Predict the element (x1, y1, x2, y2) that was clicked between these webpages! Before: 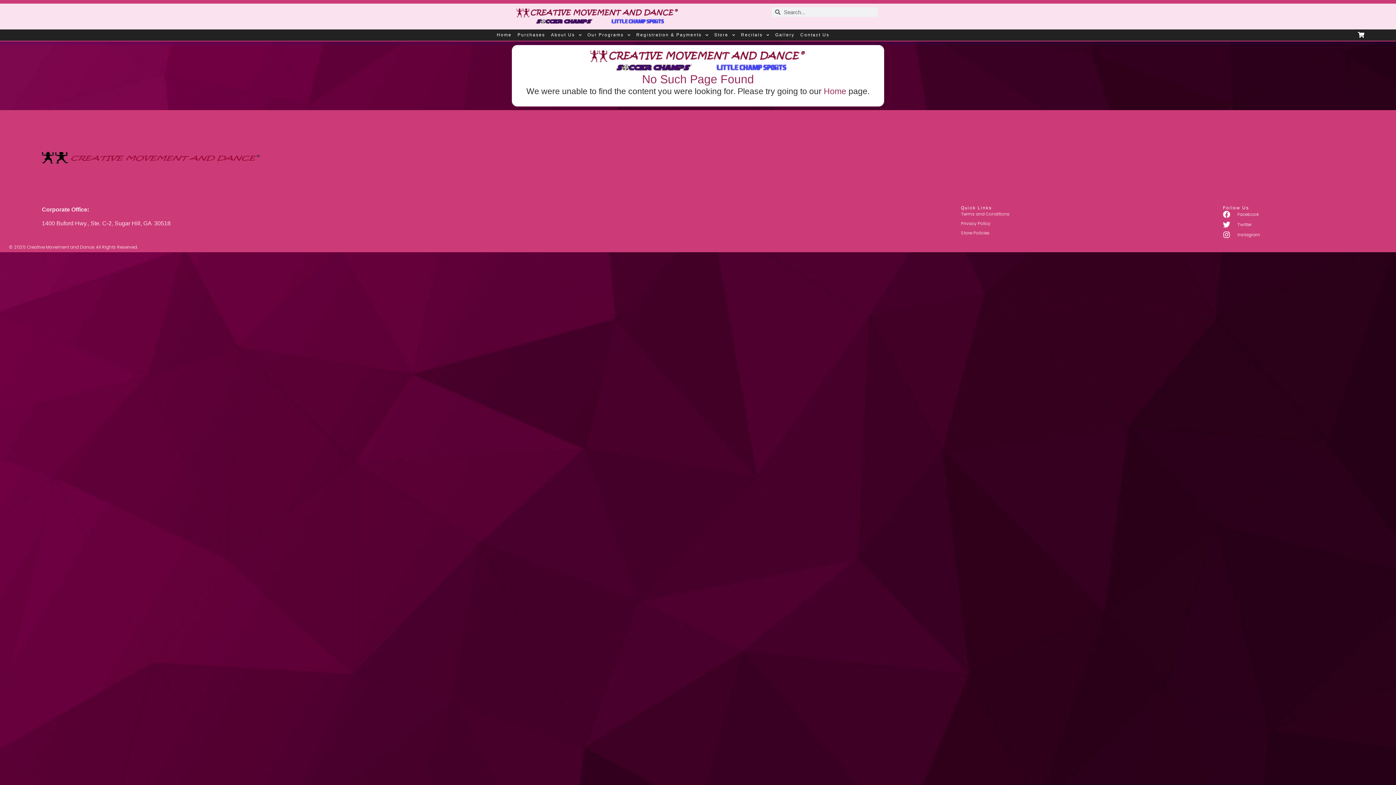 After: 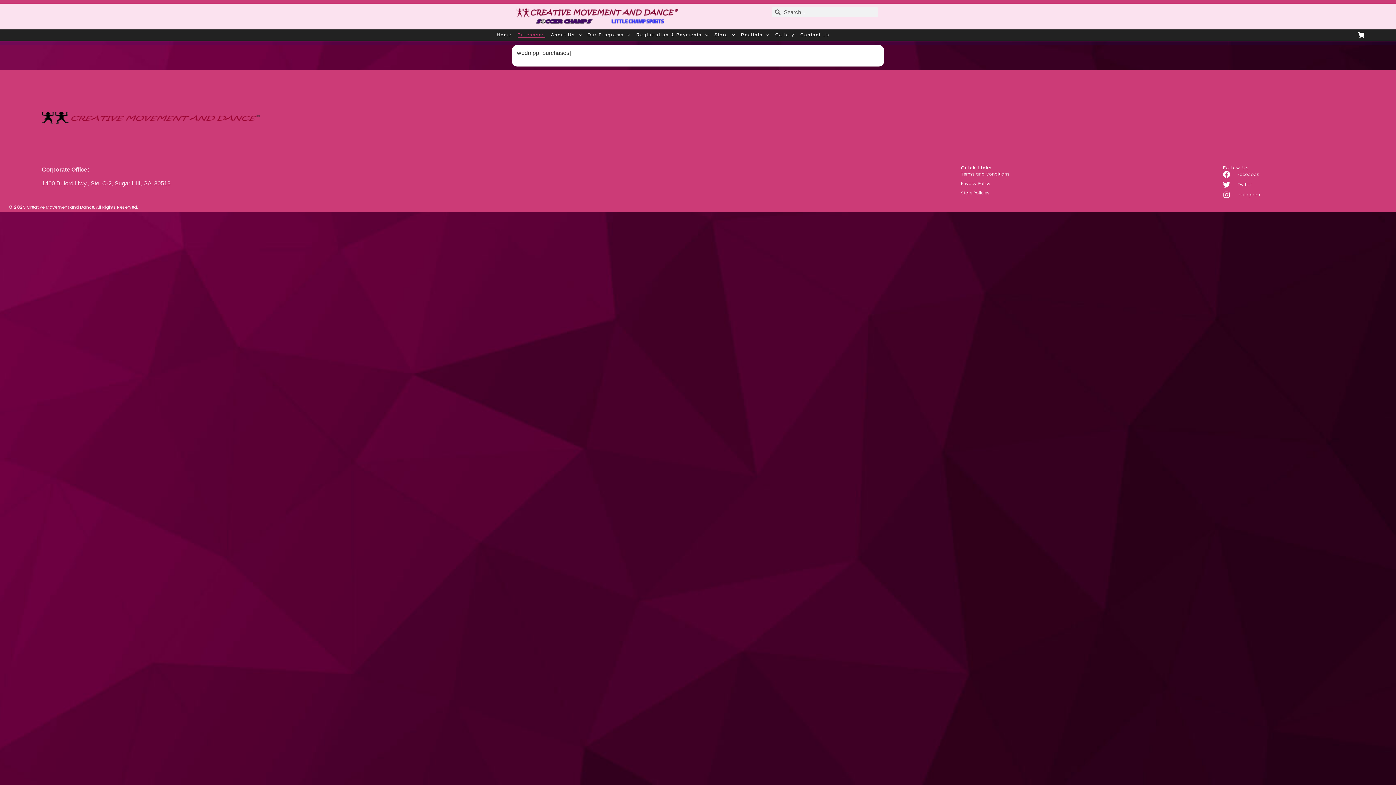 Action: label: Purchases bbox: (517, 32, 545, 37)